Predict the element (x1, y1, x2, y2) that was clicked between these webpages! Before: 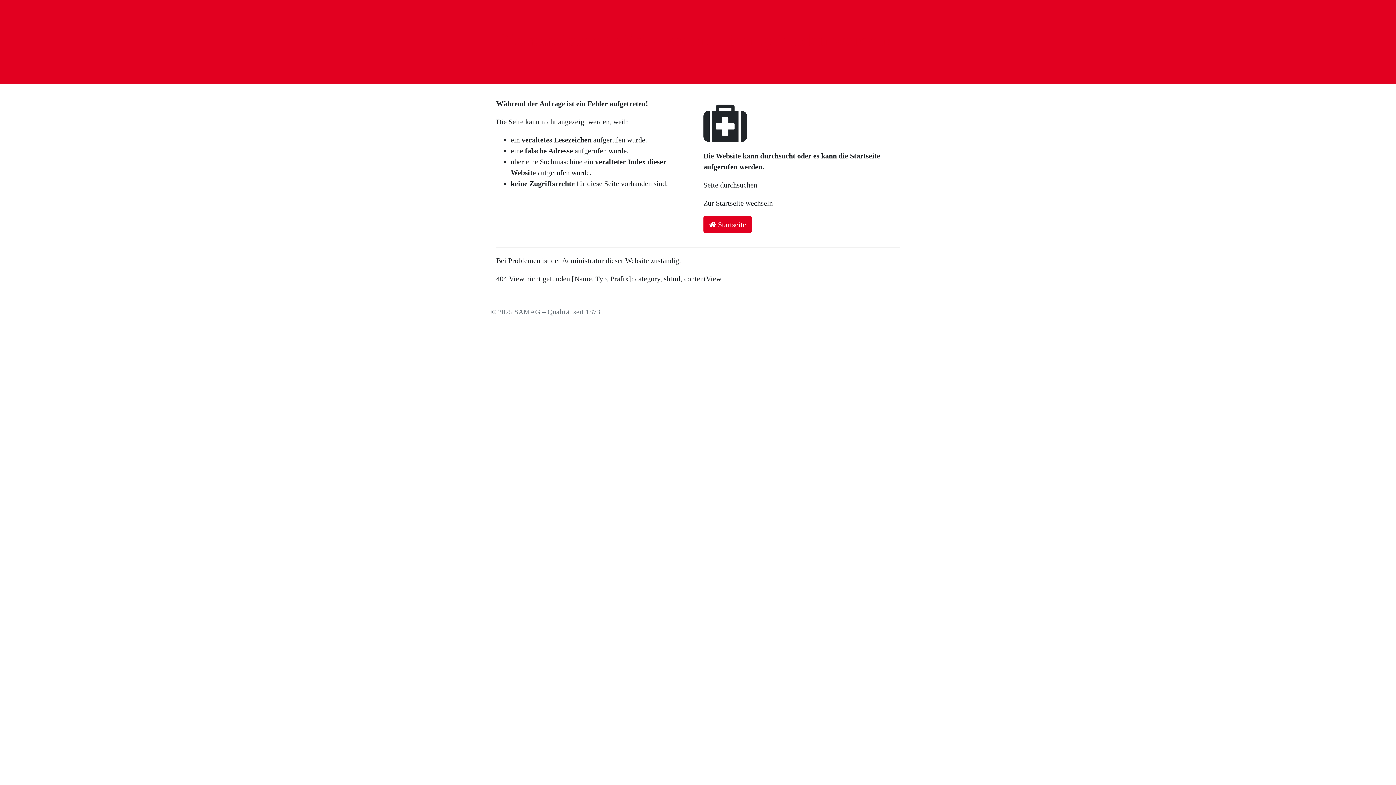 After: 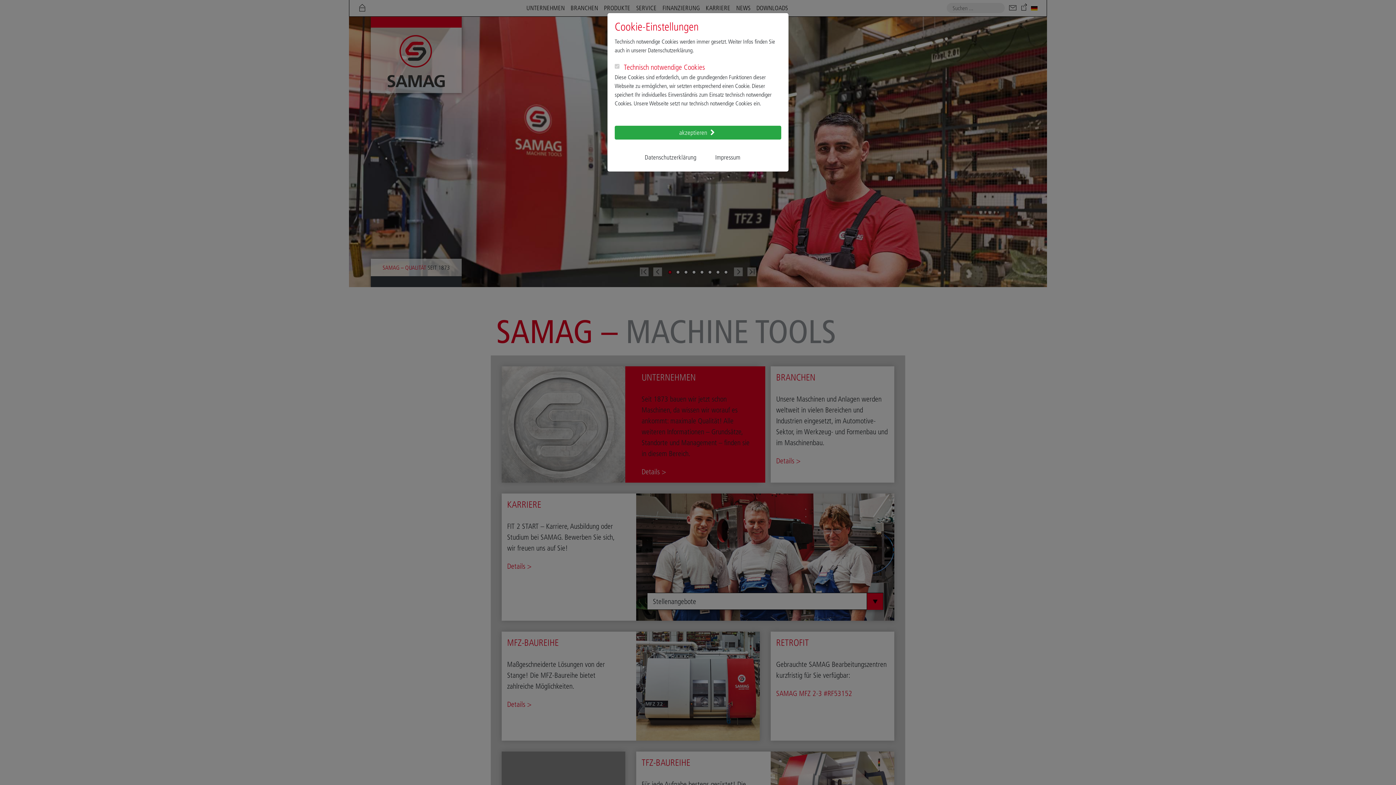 Action: label:  Startseite bbox: (703, 216, 752, 233)